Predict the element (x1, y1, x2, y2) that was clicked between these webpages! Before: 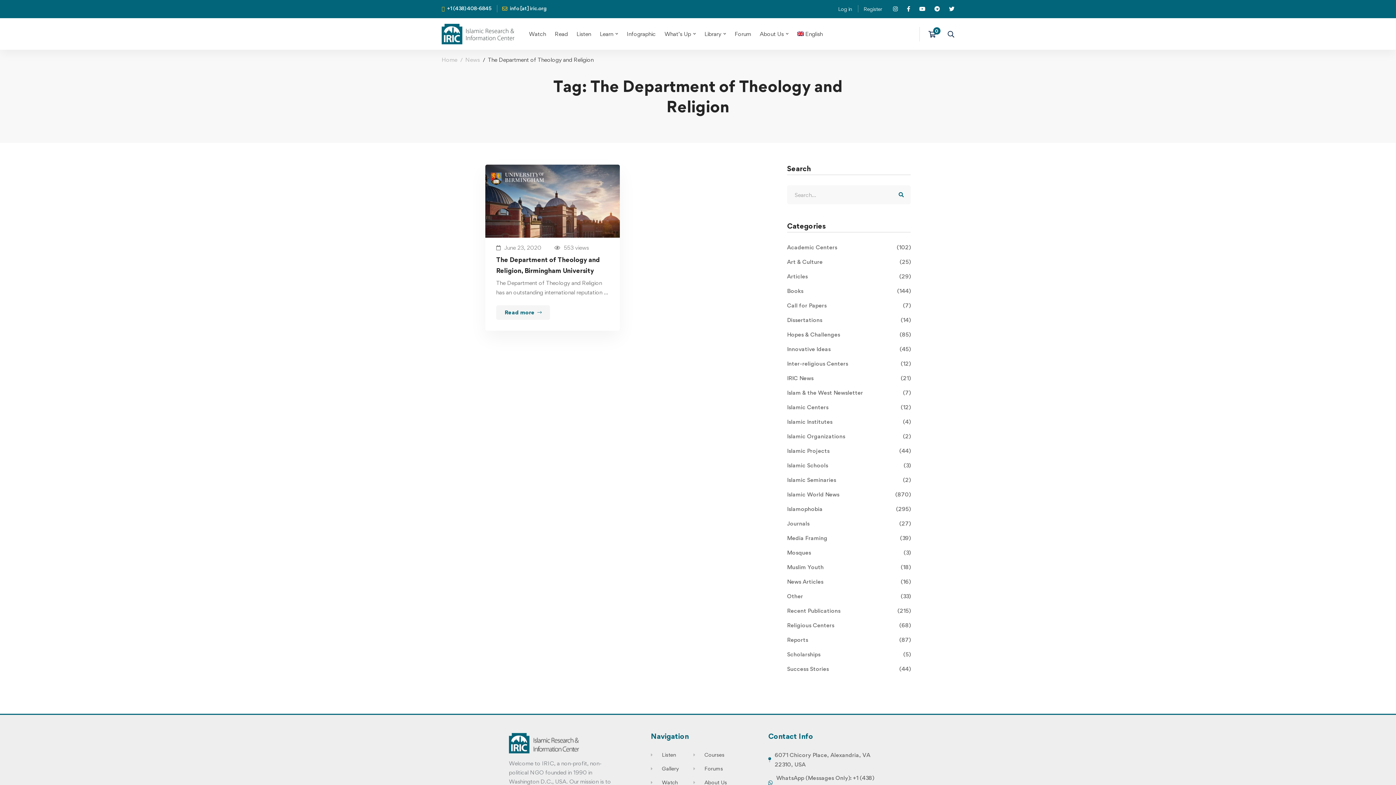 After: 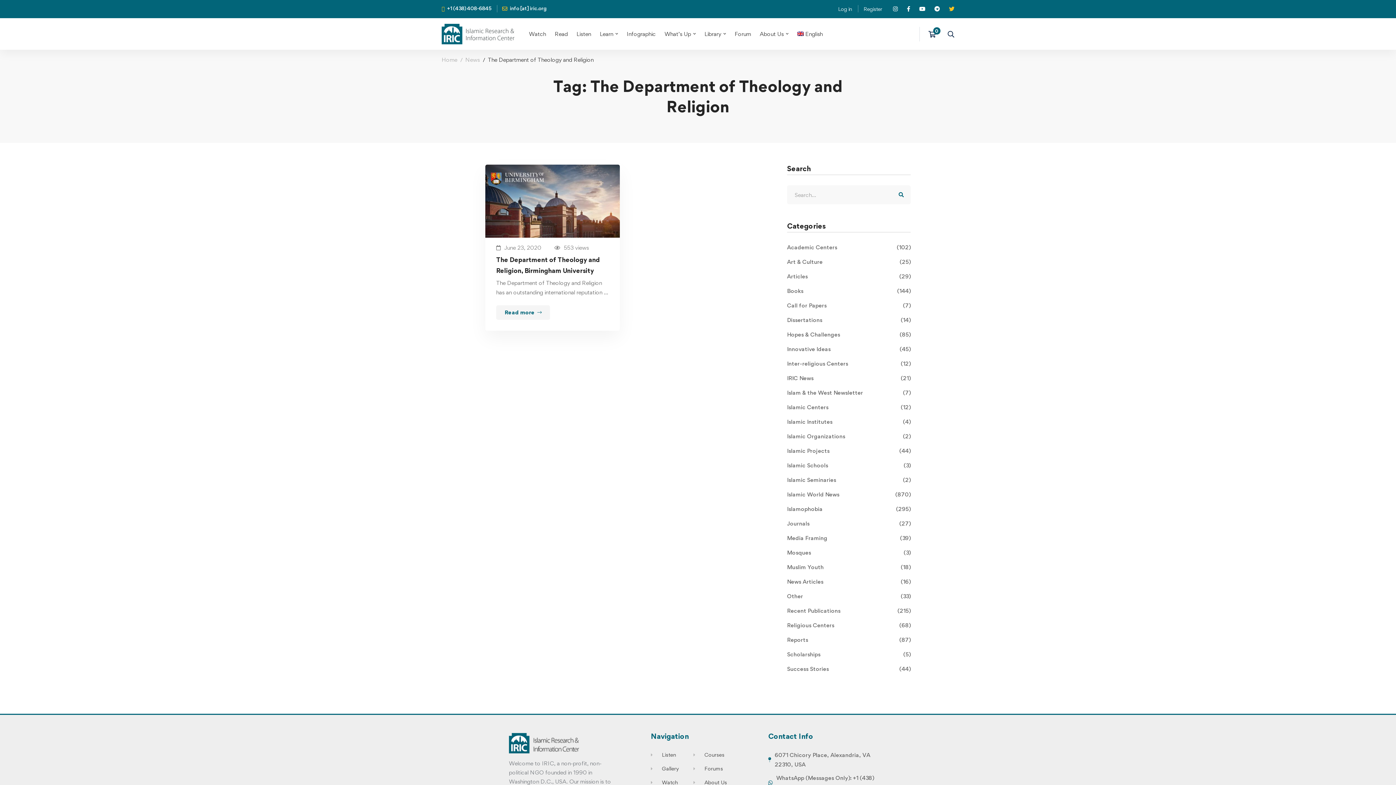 Action: bbox: (945, 4, 958, 12)